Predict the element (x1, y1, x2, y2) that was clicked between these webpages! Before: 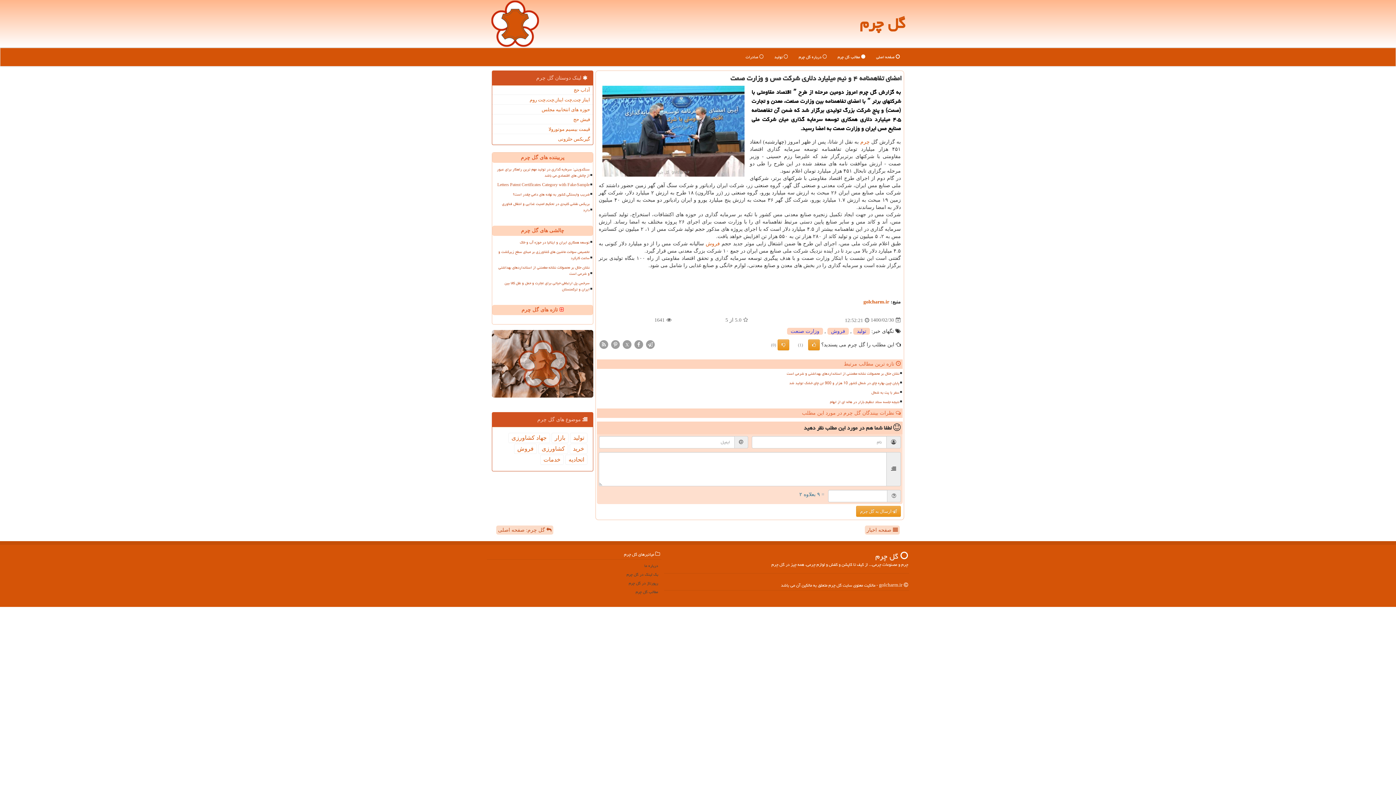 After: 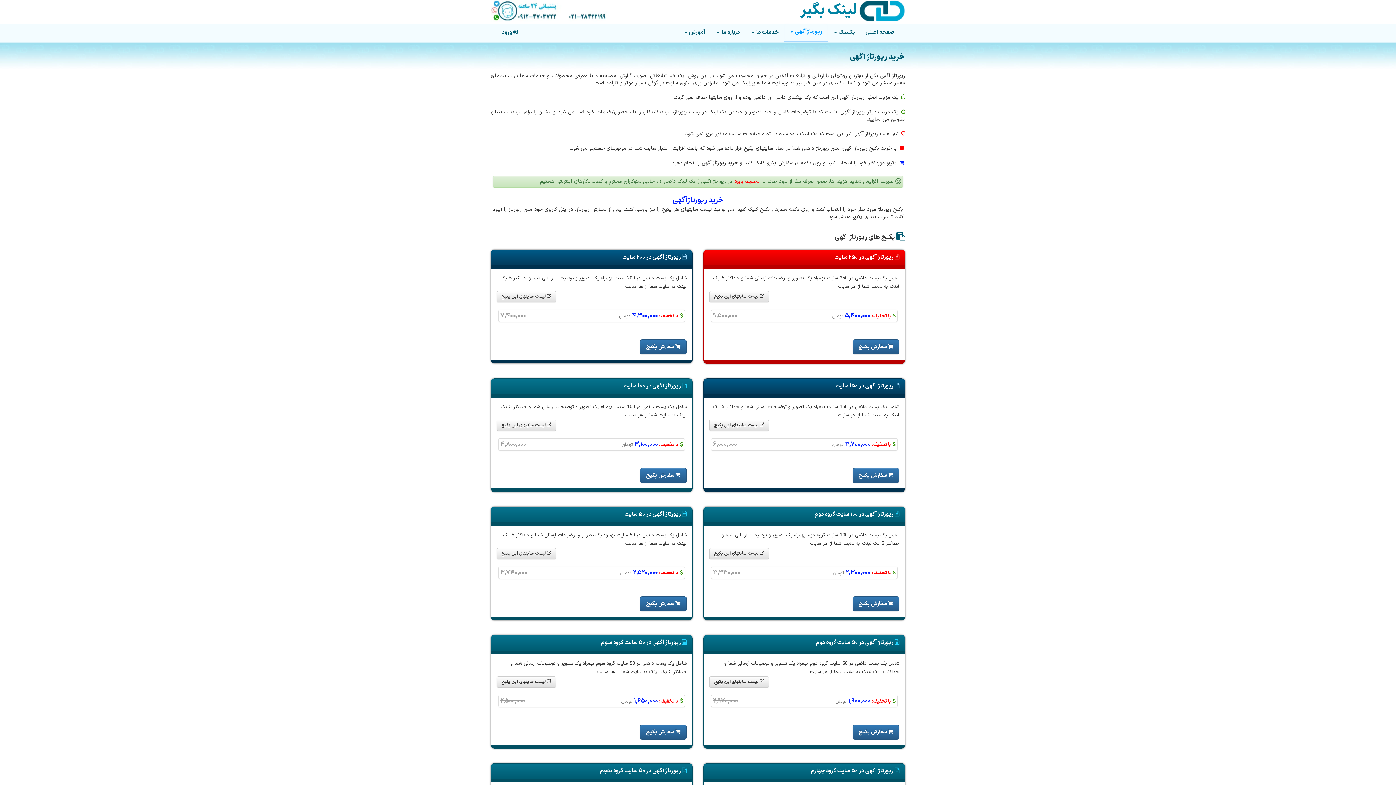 Action: label: رپورتاژ در گل چرم bbox: (489, 579, 659, 587)